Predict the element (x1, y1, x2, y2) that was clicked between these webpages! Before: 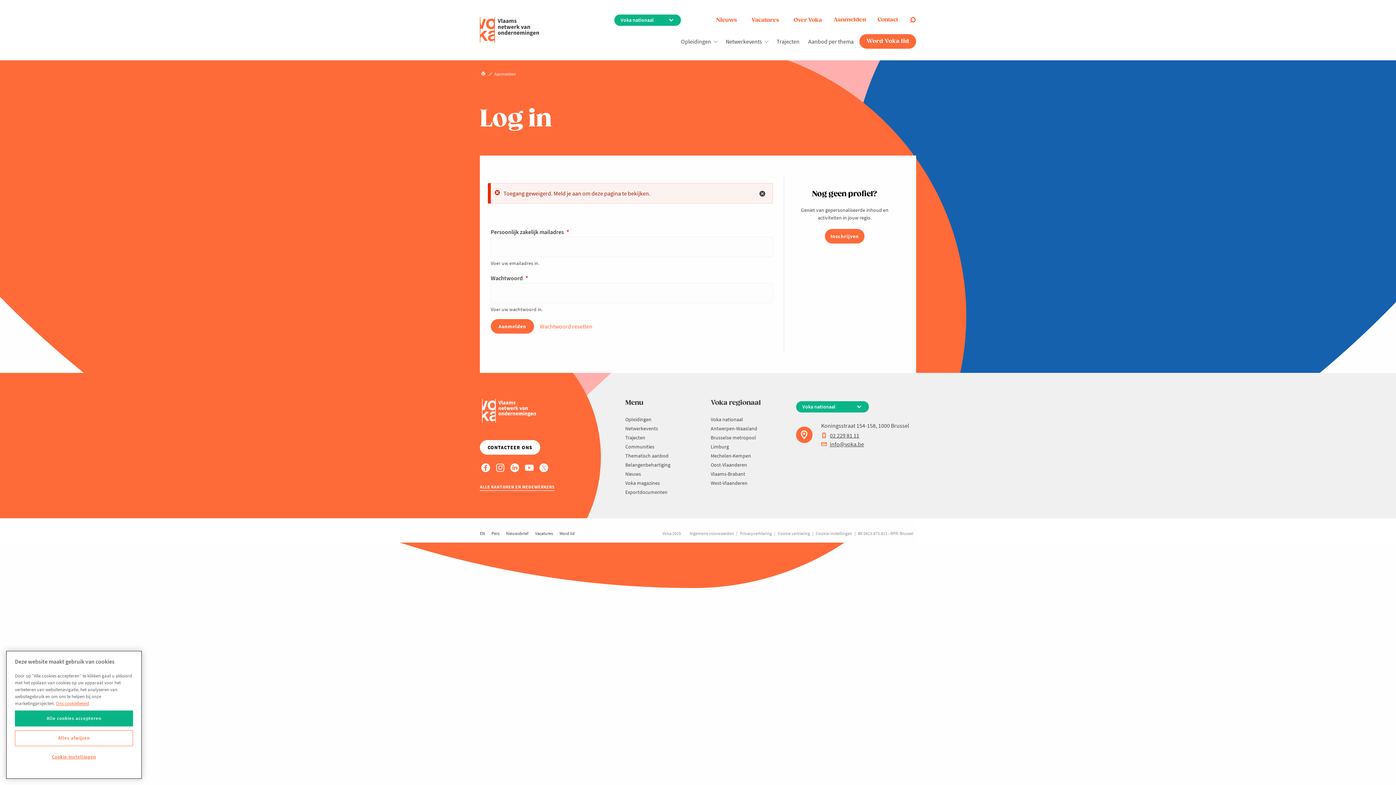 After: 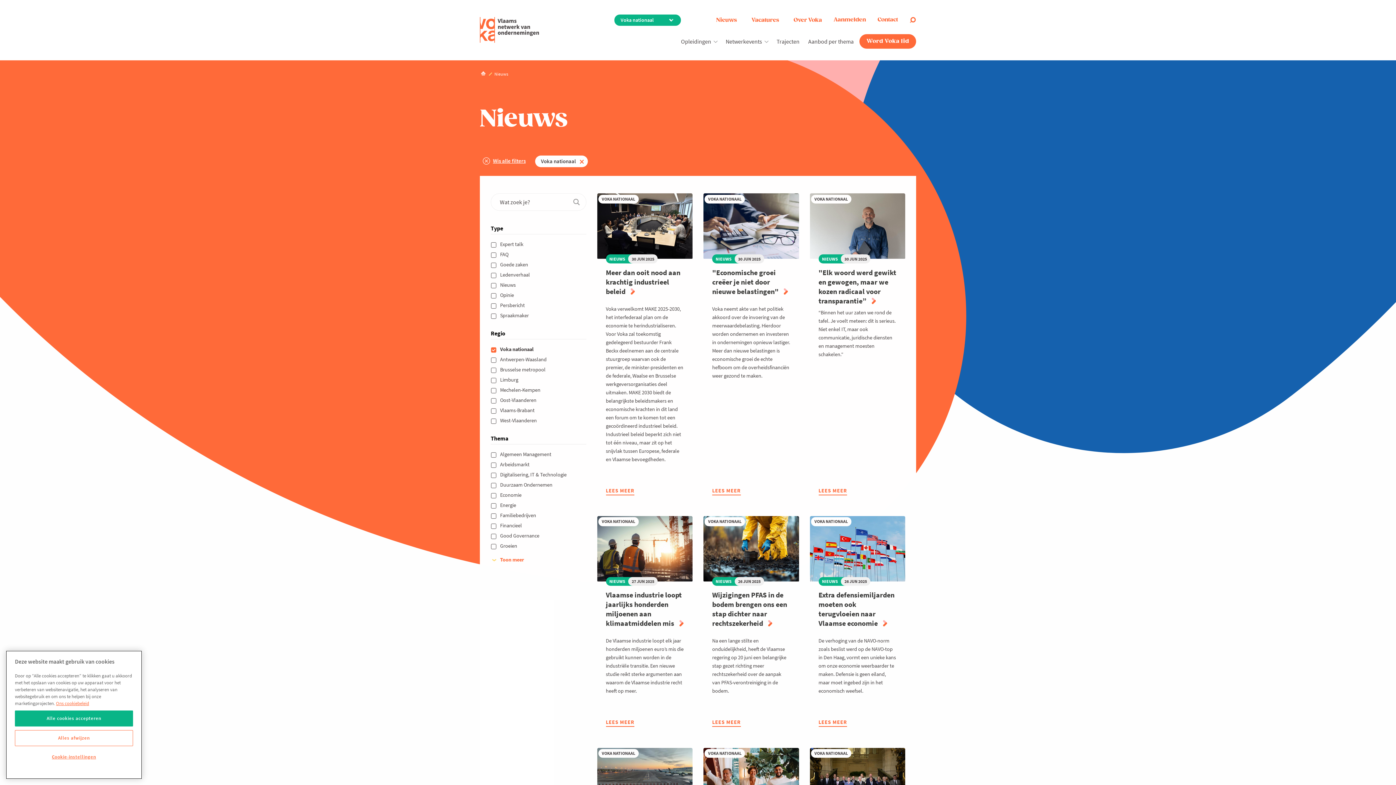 Action: label: Nieuws bbox: (712, 16, 741, 23)